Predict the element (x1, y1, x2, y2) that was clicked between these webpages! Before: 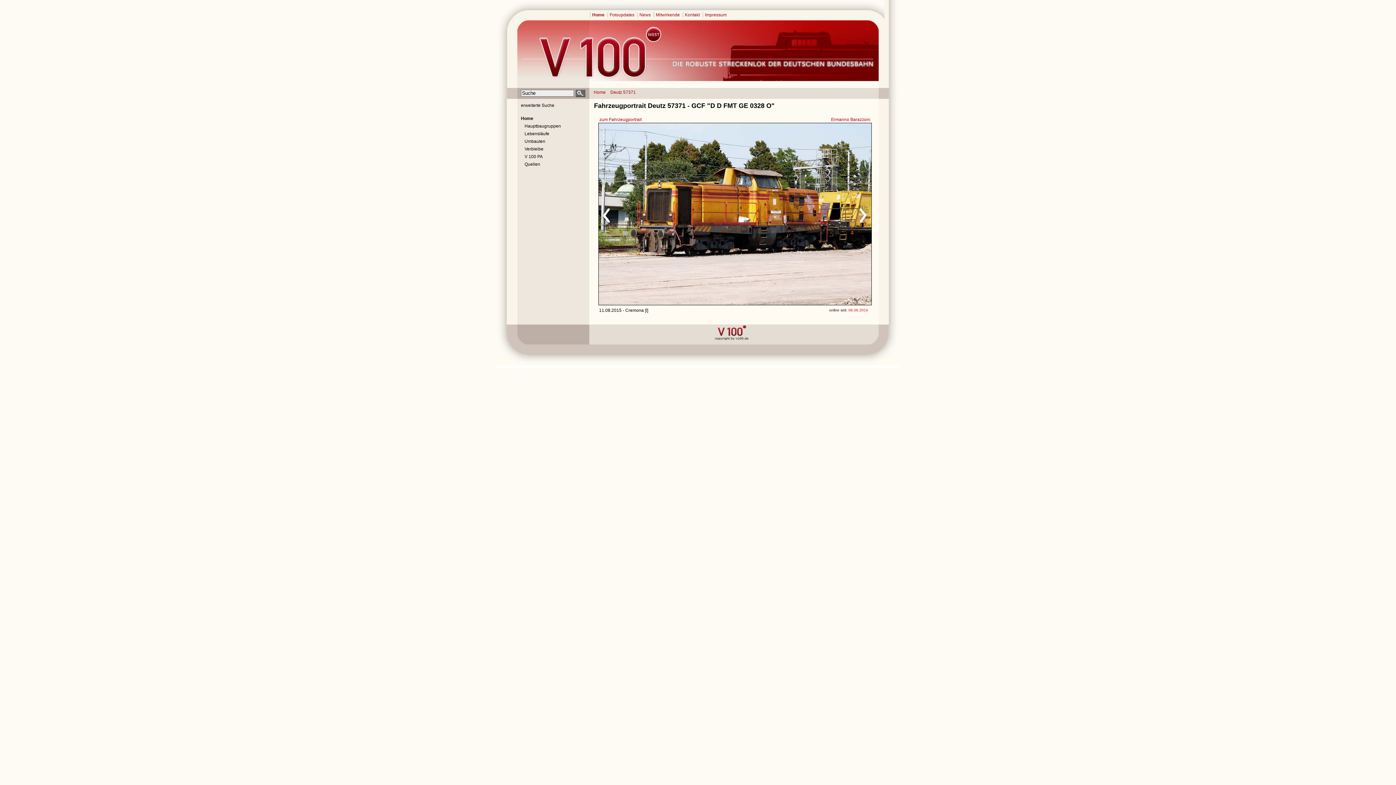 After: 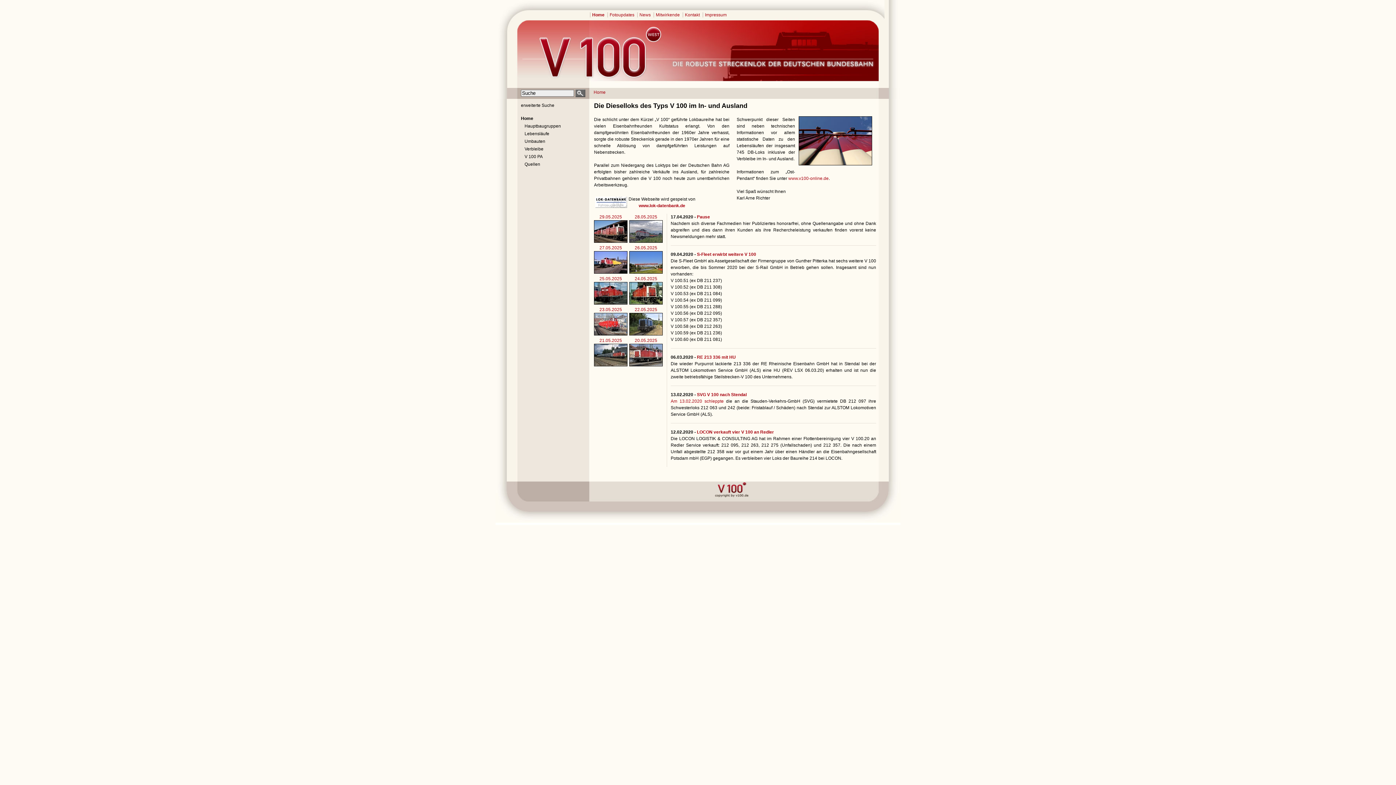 Action: bbox: (590, 12, 606, 17) label: Home